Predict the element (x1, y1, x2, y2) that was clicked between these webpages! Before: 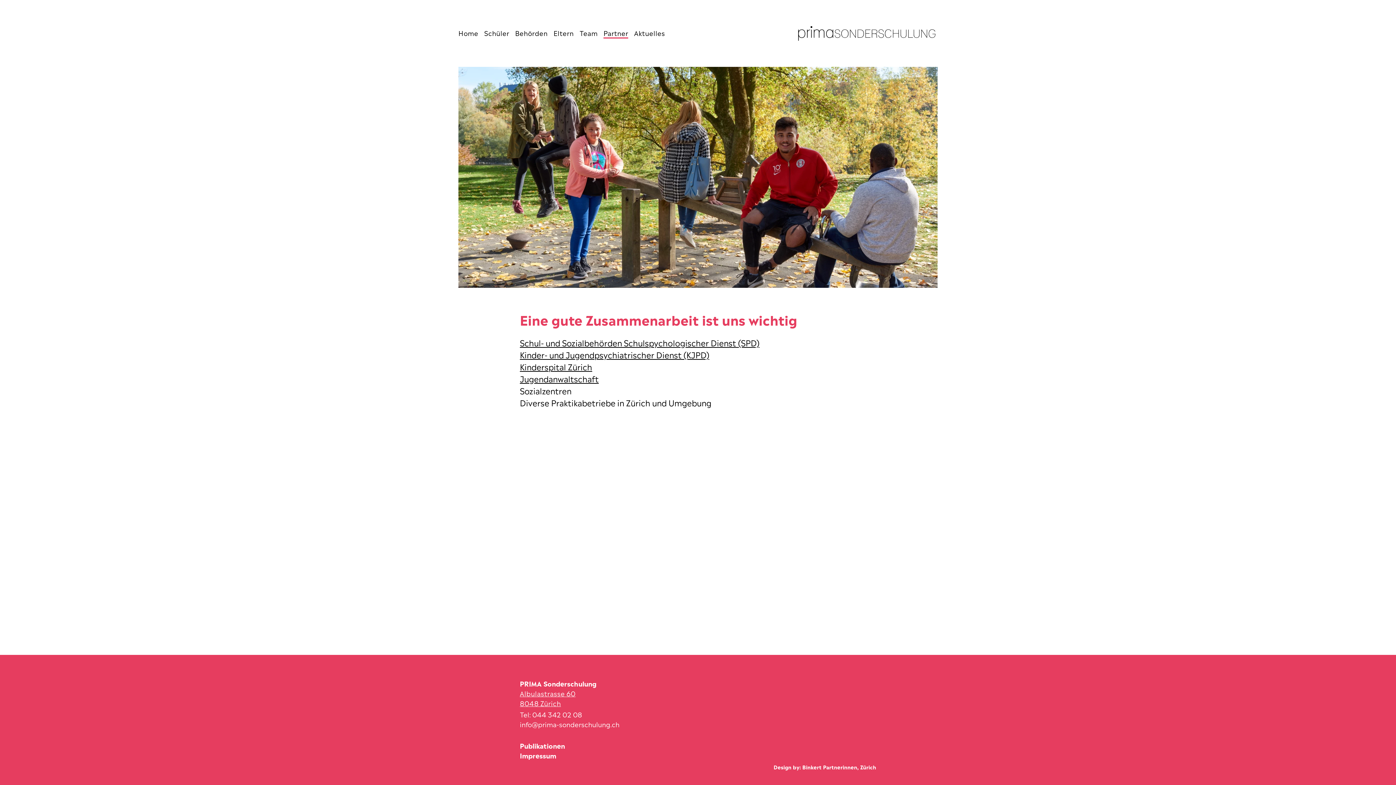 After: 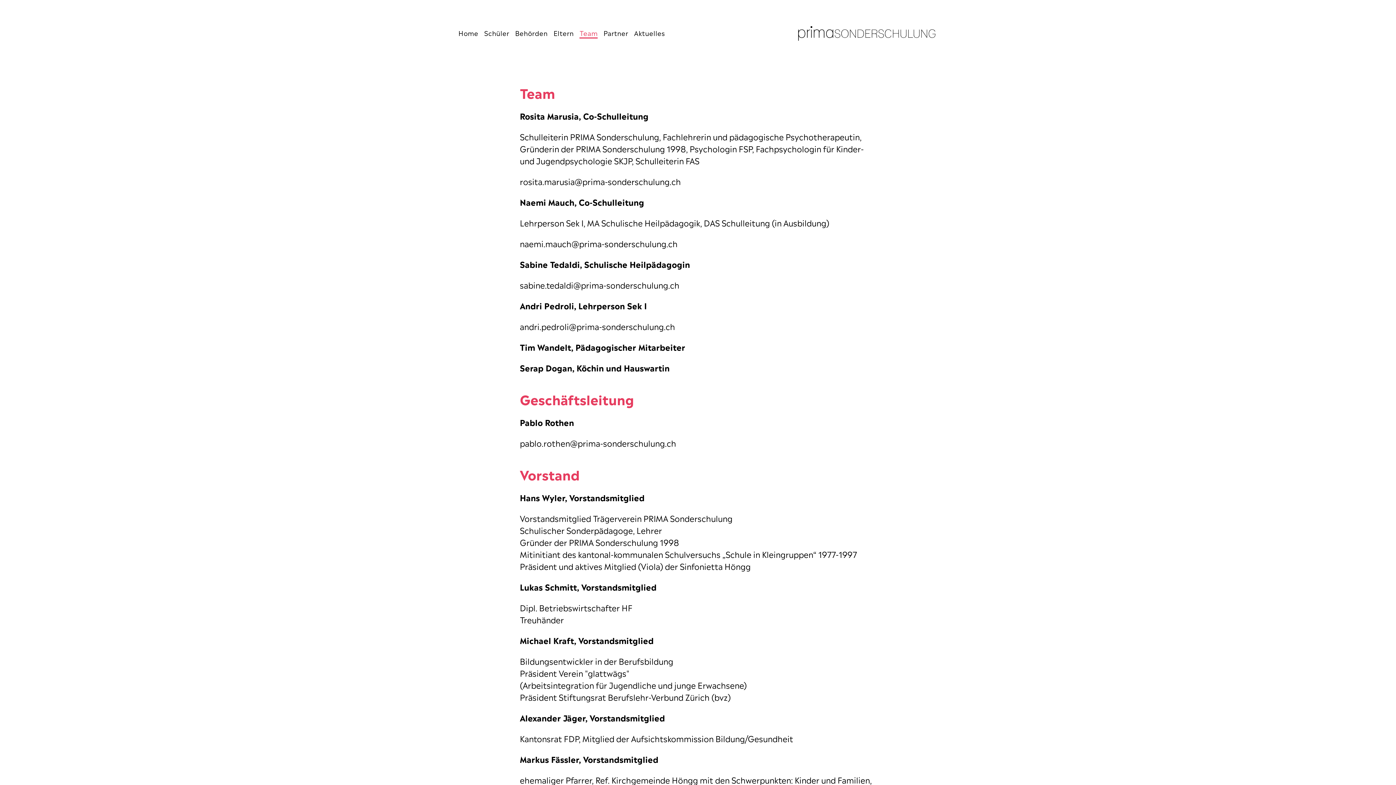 Action: label: Team bbox: (579, 29, 597, 35)